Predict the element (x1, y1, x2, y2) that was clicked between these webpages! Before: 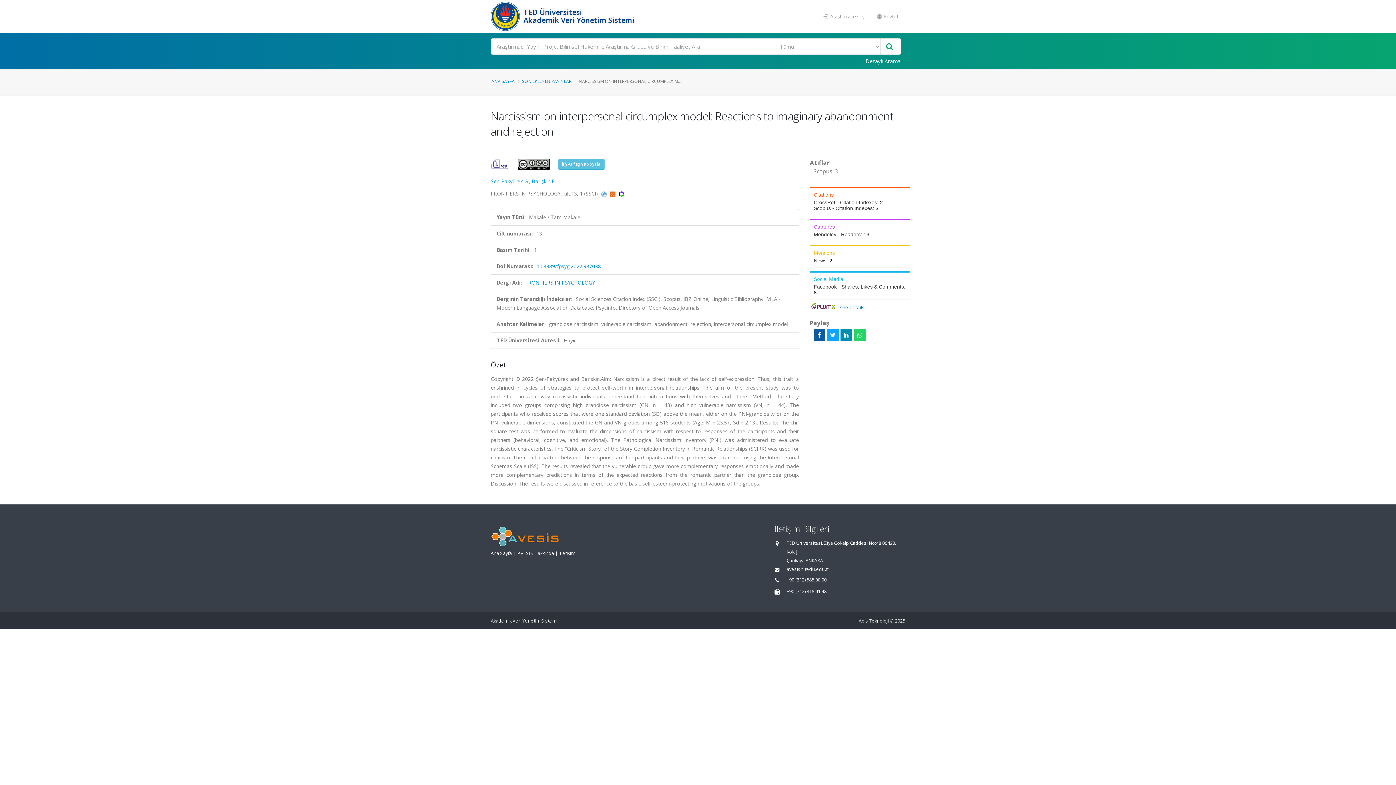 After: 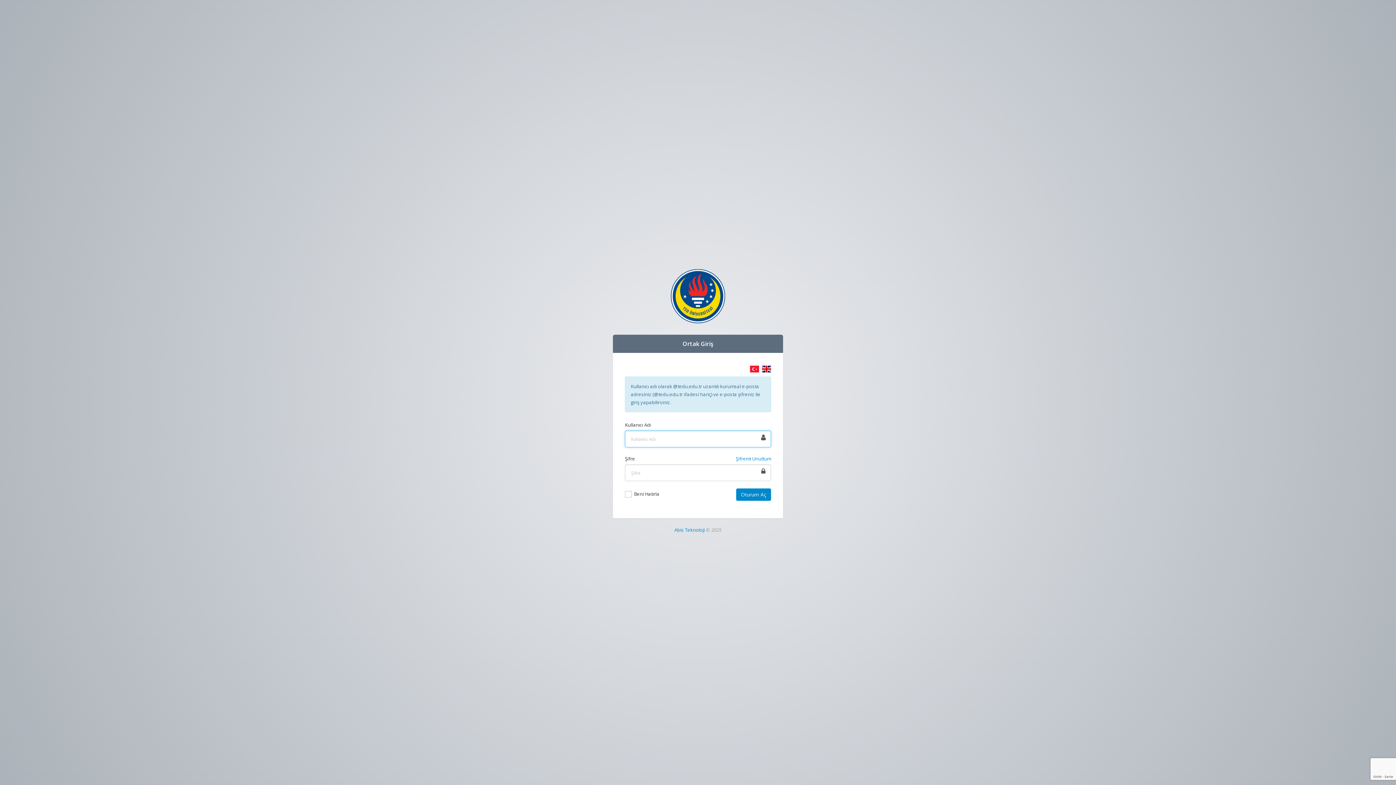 Action: bbox: (818, 9, 871, 23) label:  Araştırmacı Girişi